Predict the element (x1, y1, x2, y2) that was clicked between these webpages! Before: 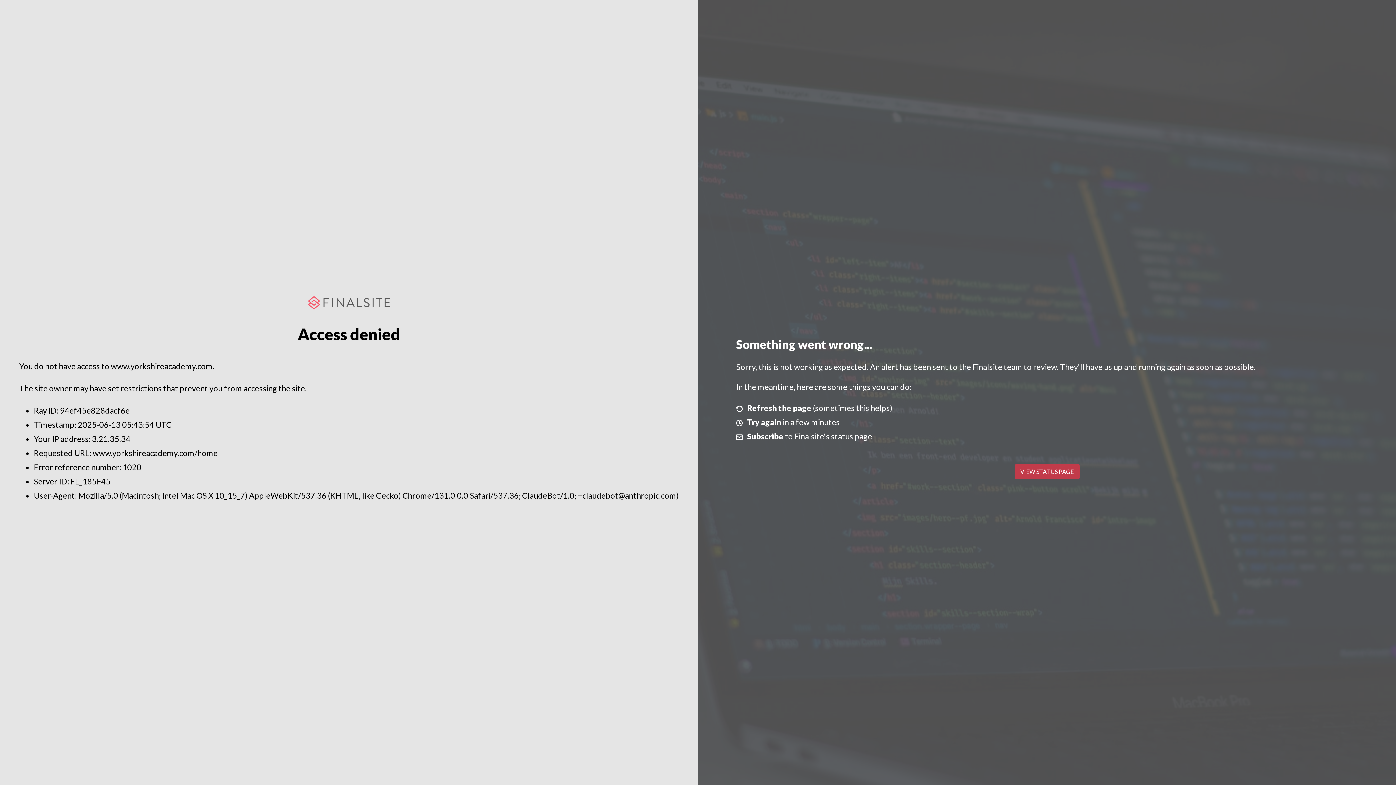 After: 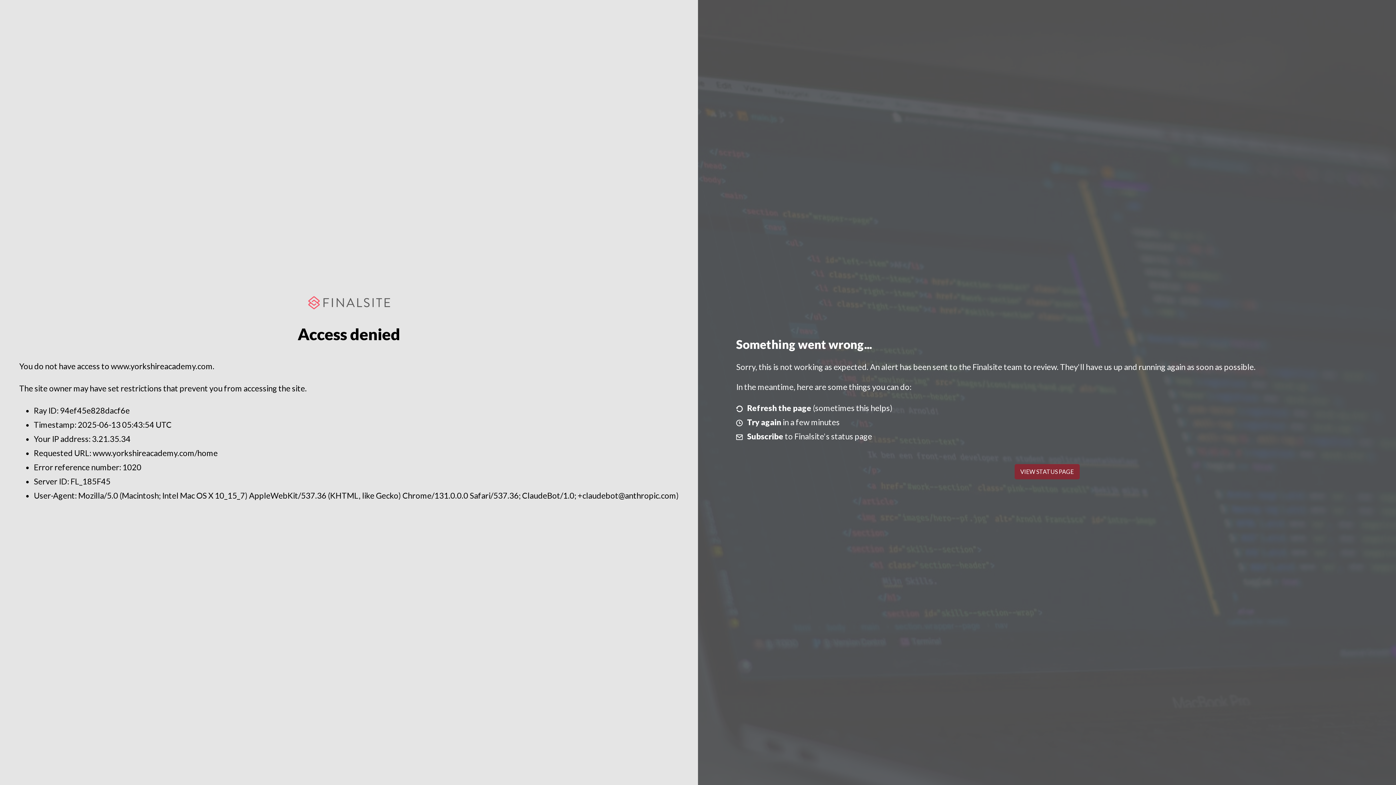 Action: bbox: (1014, 464, 1079, 479) label: VIEW STATUS PAGE